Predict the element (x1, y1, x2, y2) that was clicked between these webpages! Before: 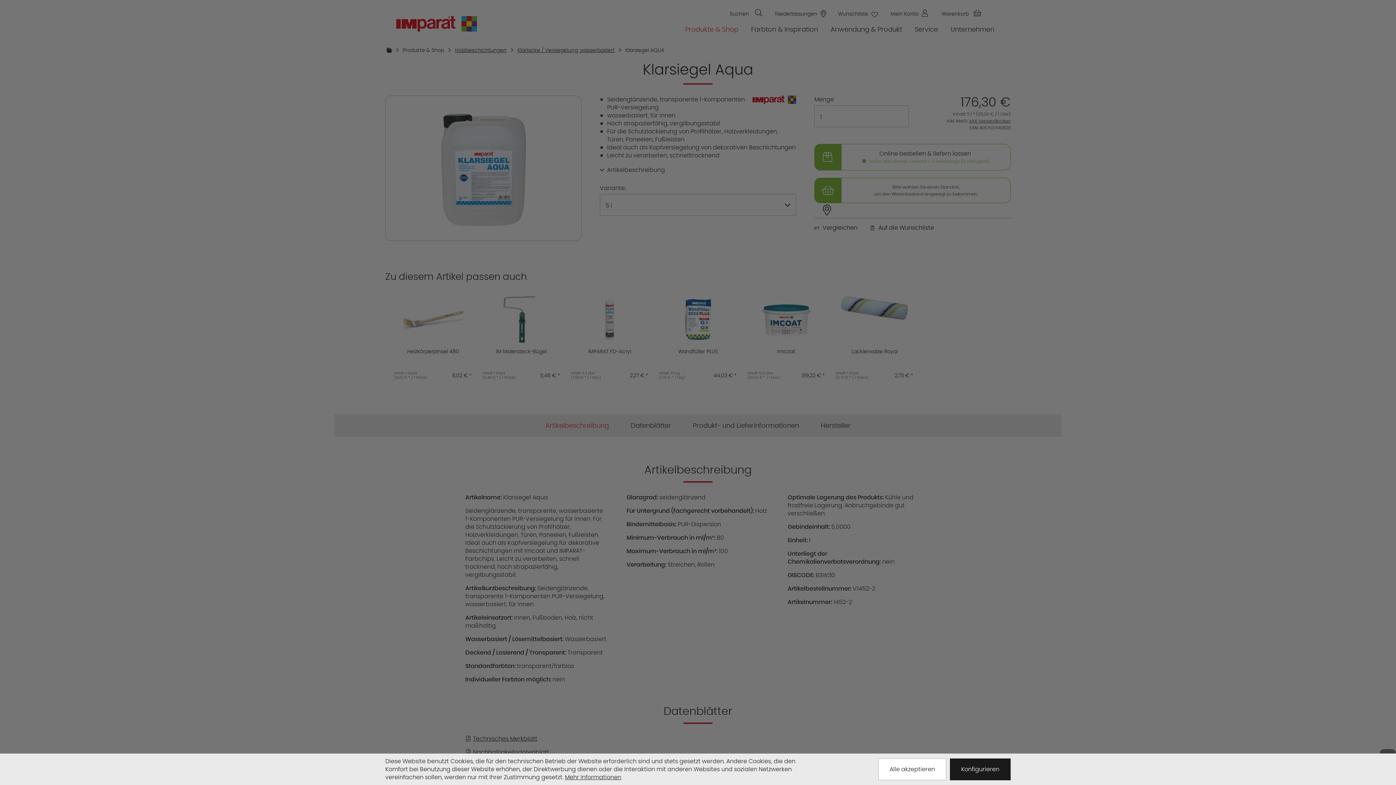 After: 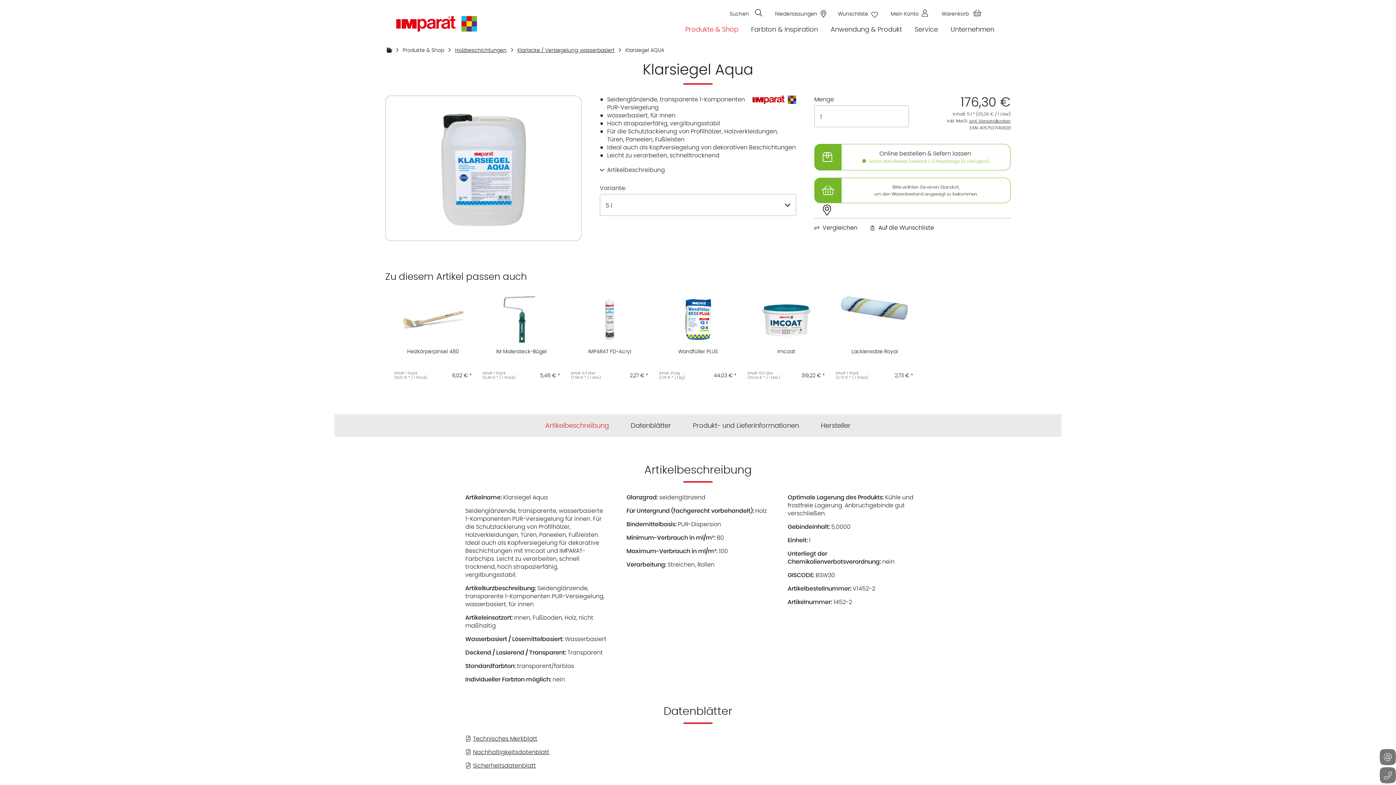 Action: label: Alle akzeptieren bbox: (878, 758, 946, 780)